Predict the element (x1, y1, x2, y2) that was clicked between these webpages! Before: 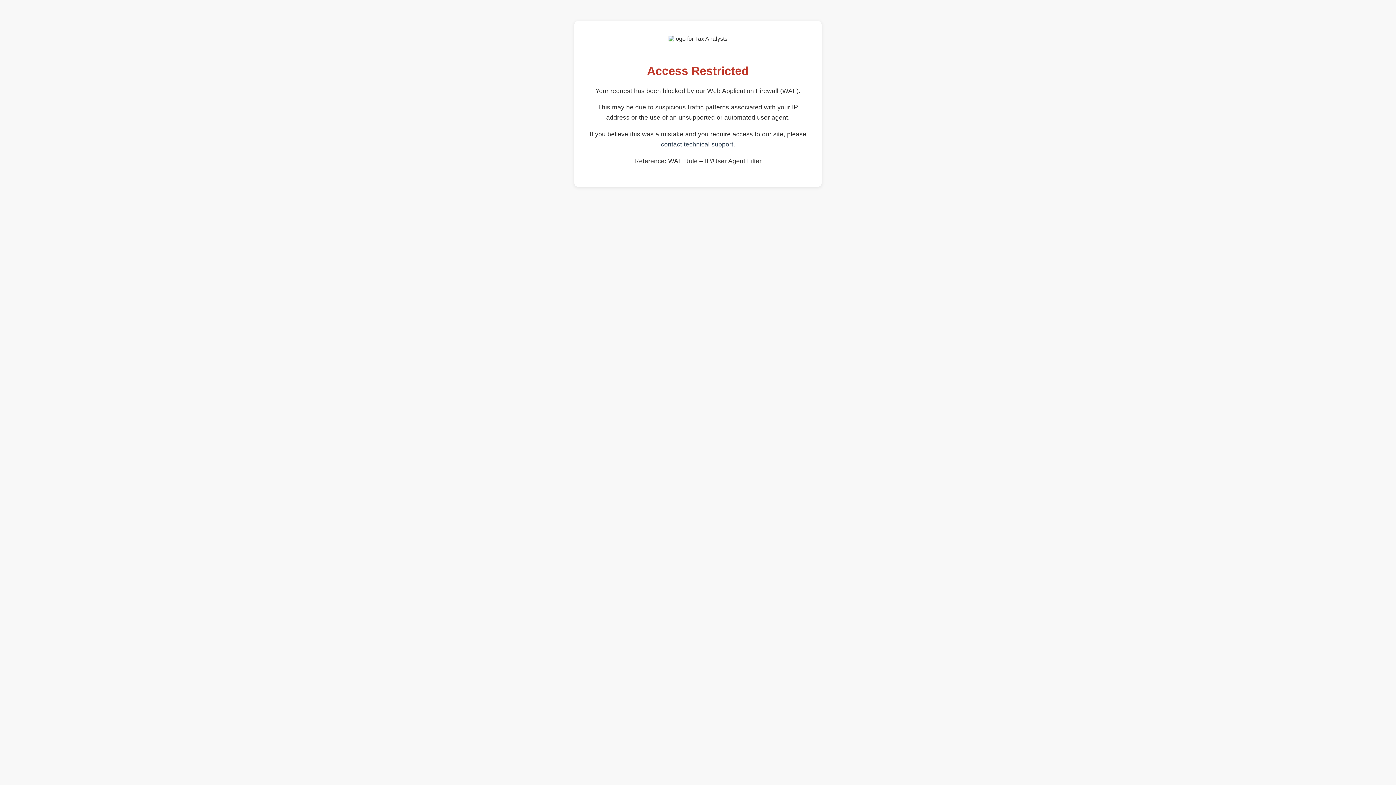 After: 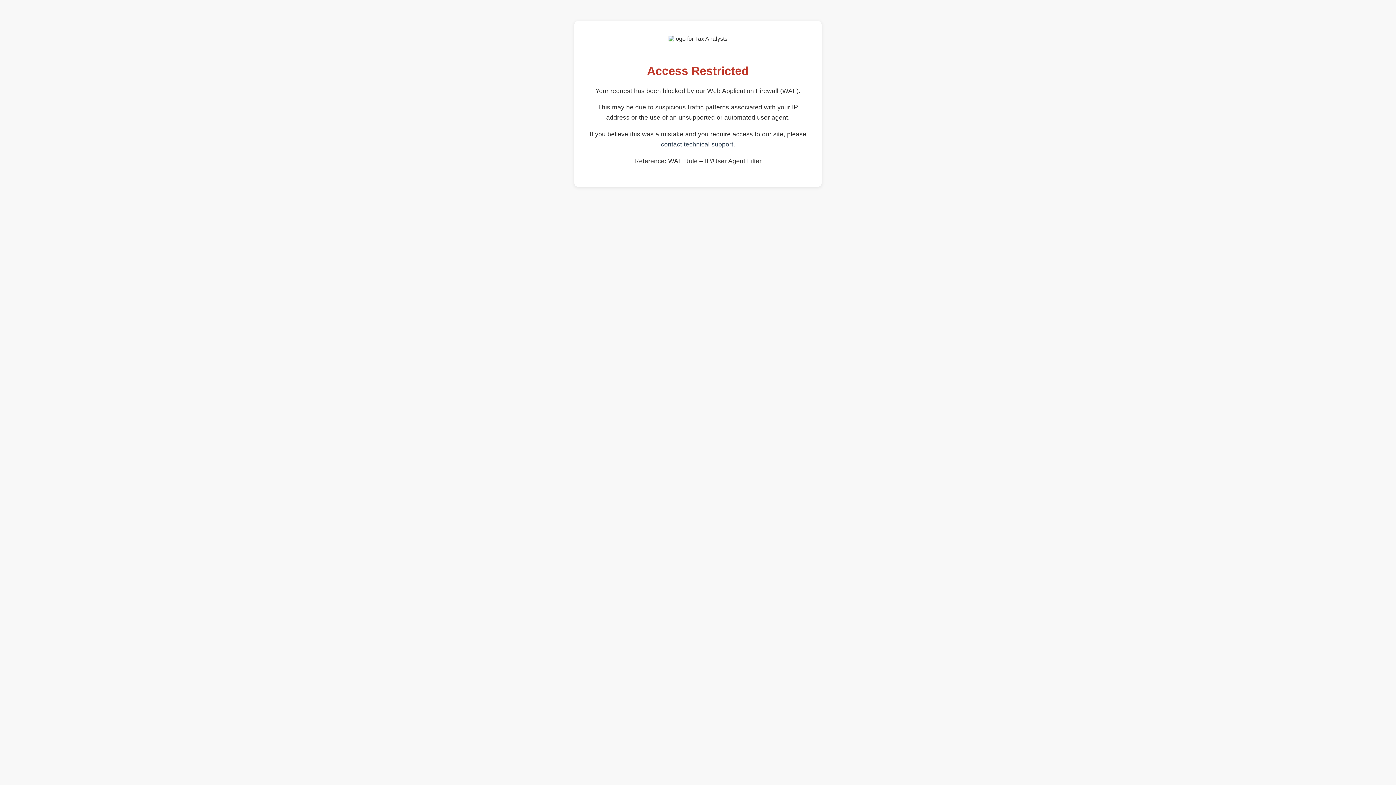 Action: label: contact technical support bbox: (661, 140, 733, 148)